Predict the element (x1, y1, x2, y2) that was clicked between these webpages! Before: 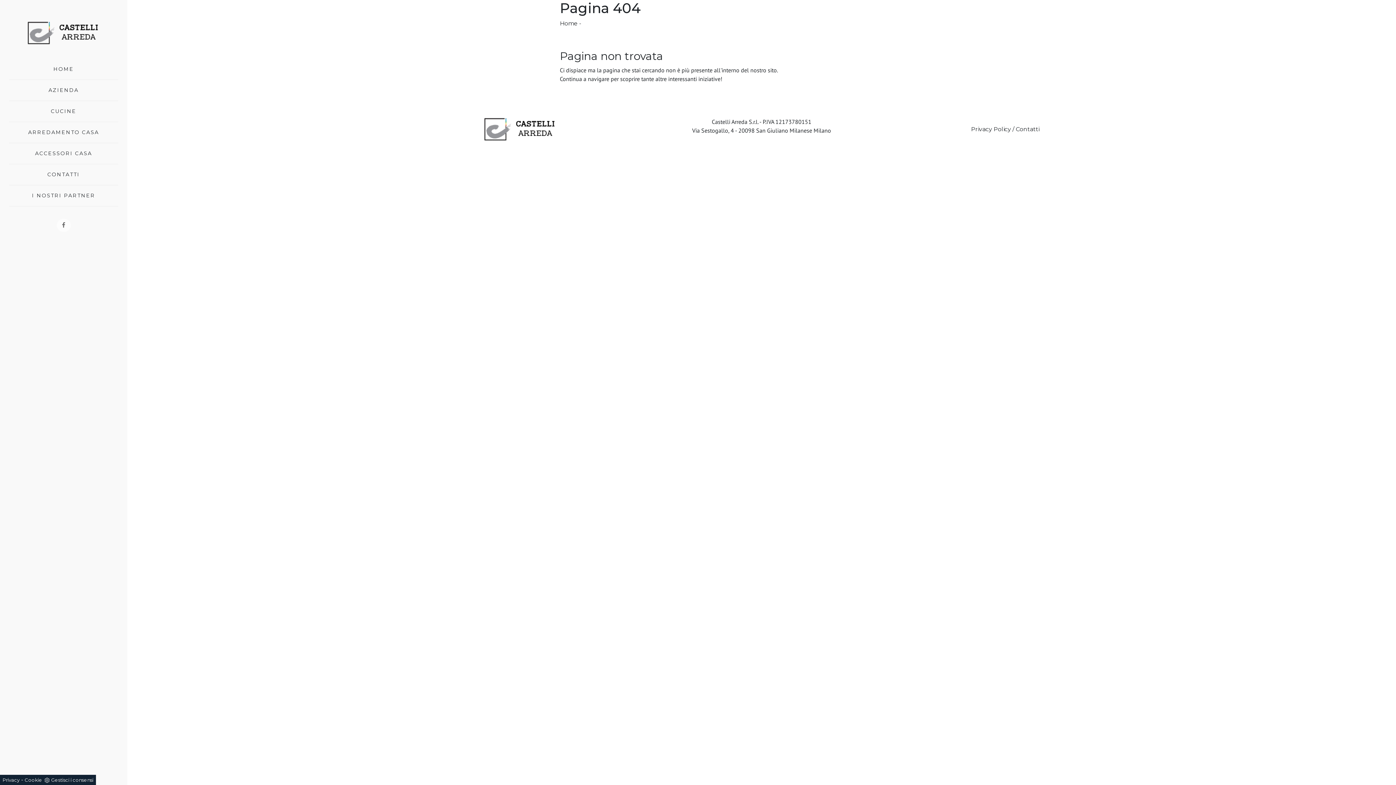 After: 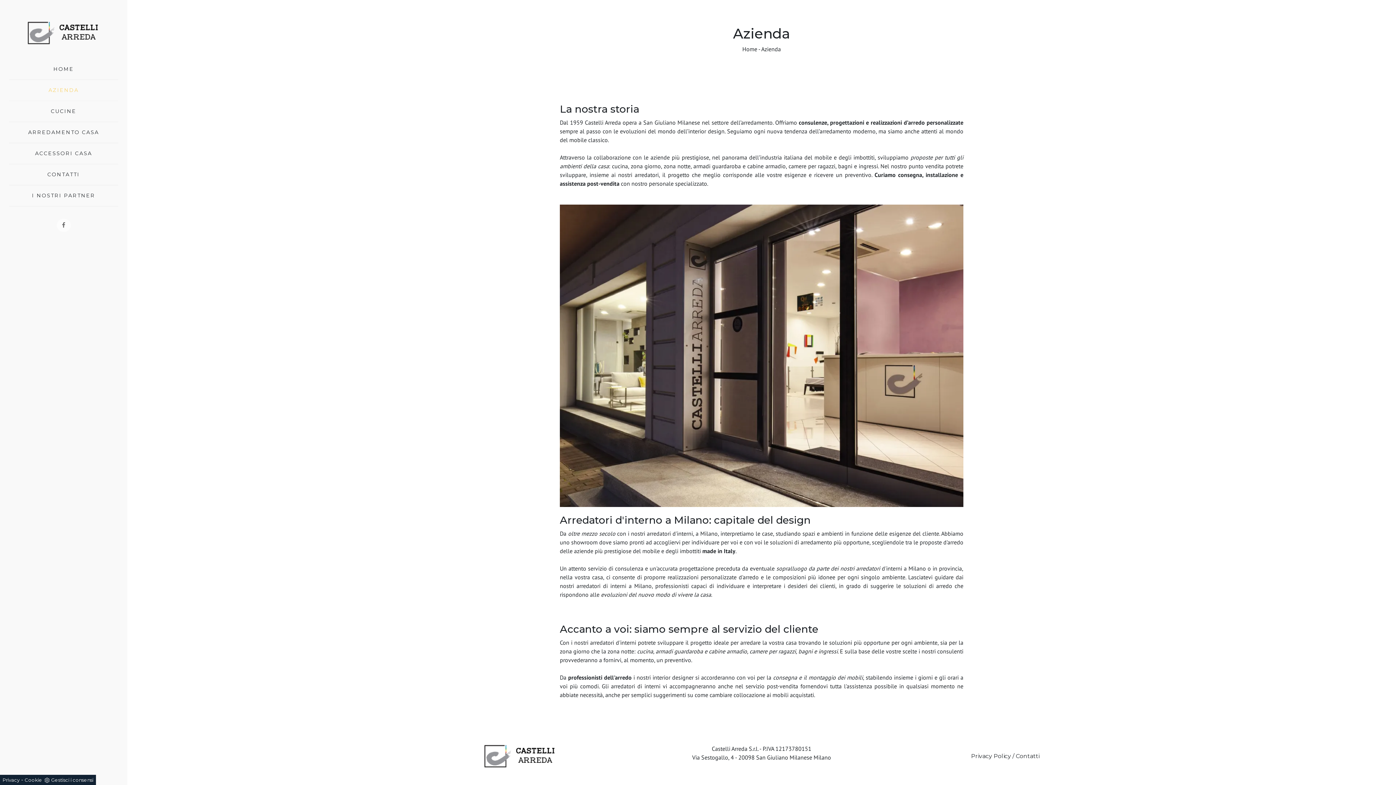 Action: label: AZIENDA bbox: (9, 83, 118, 97)